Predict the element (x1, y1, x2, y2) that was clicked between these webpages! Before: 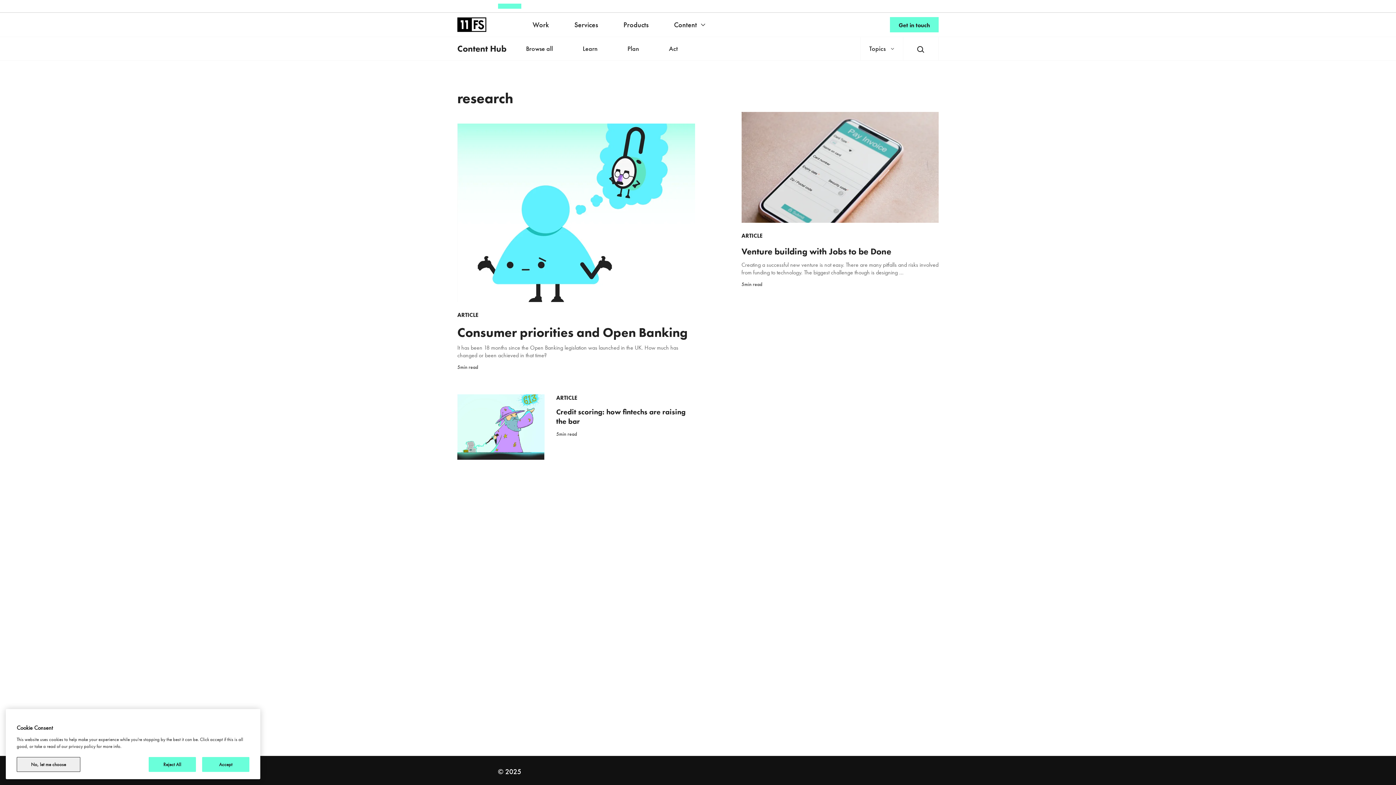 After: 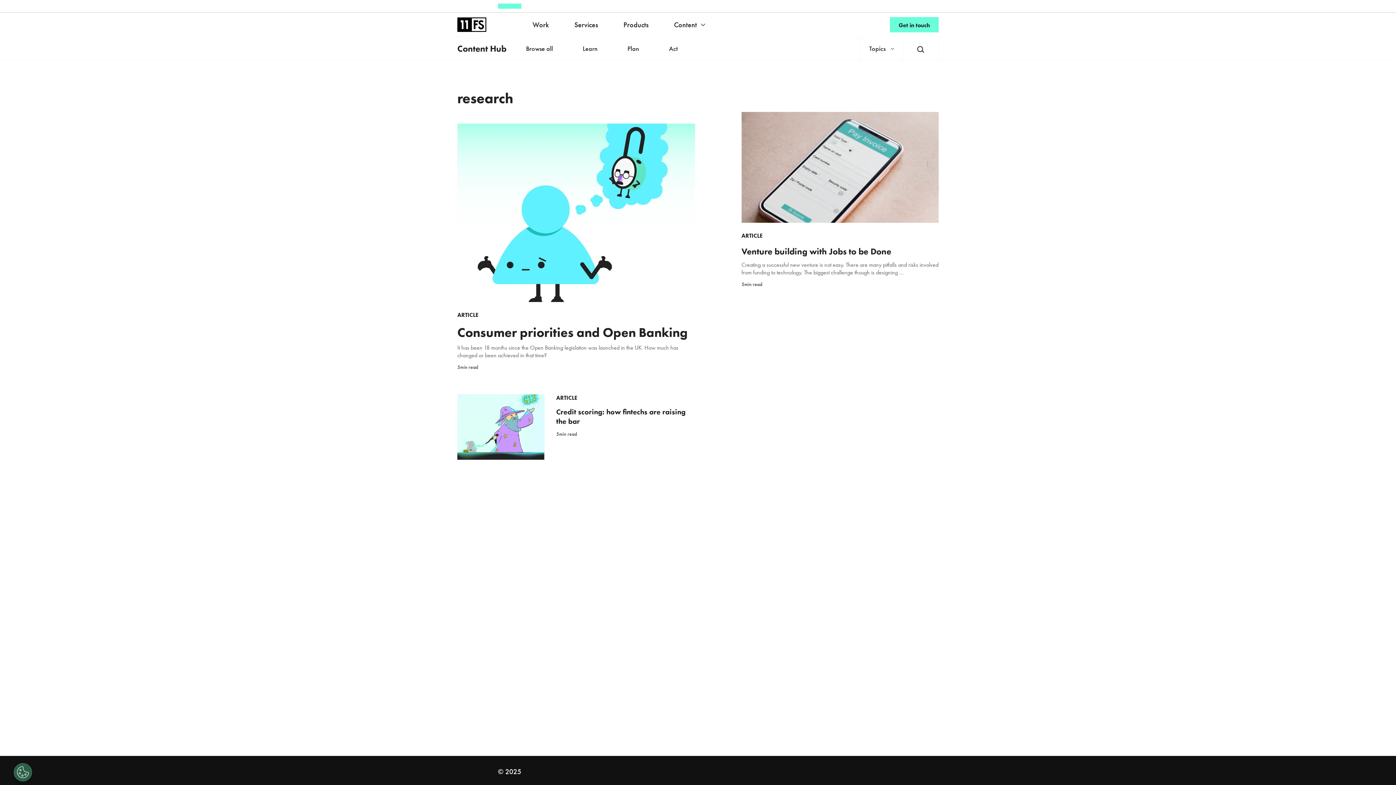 Action: bbox: (202, 758, 249, 773) label: Accept